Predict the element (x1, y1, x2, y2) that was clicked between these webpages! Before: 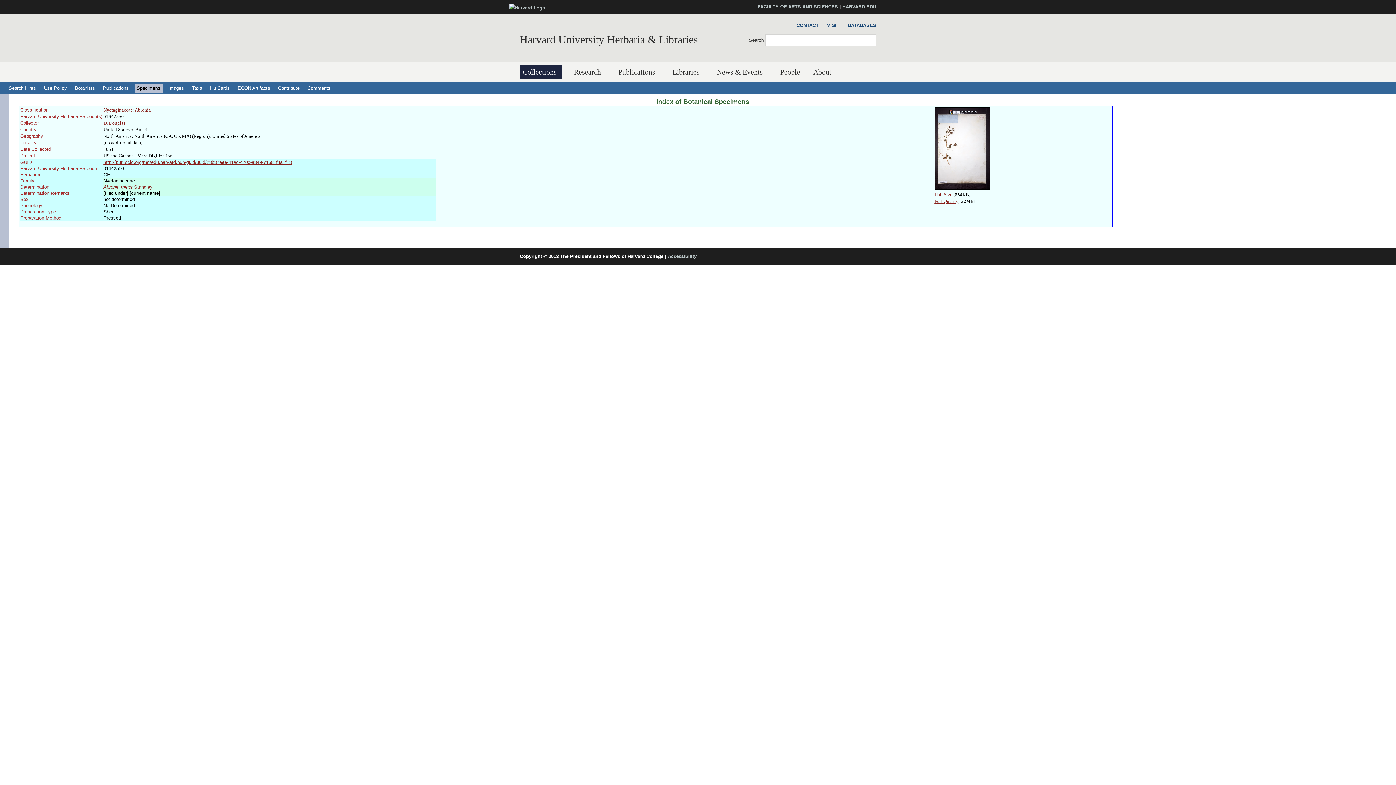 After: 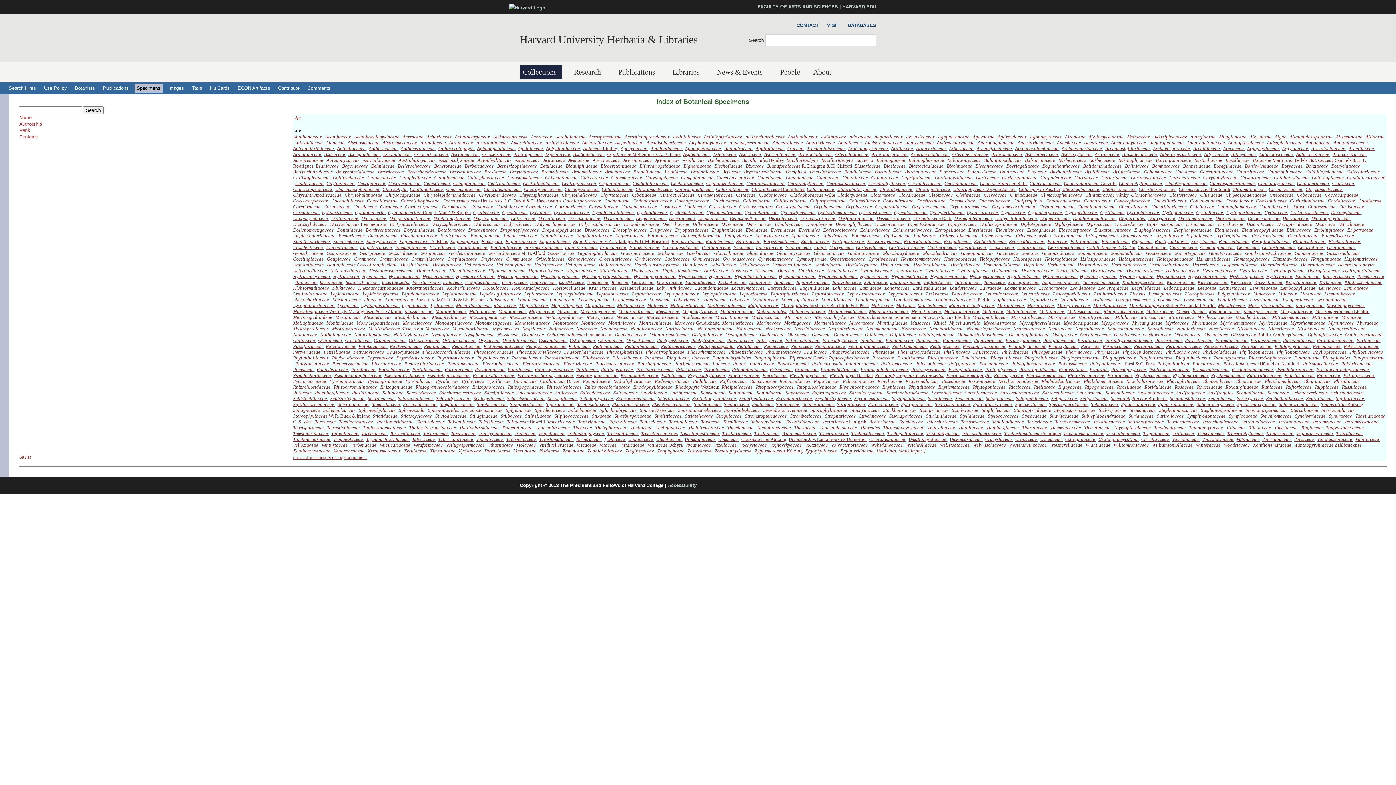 Action: label: Taxa bbox: (189, 83, 204, 92)